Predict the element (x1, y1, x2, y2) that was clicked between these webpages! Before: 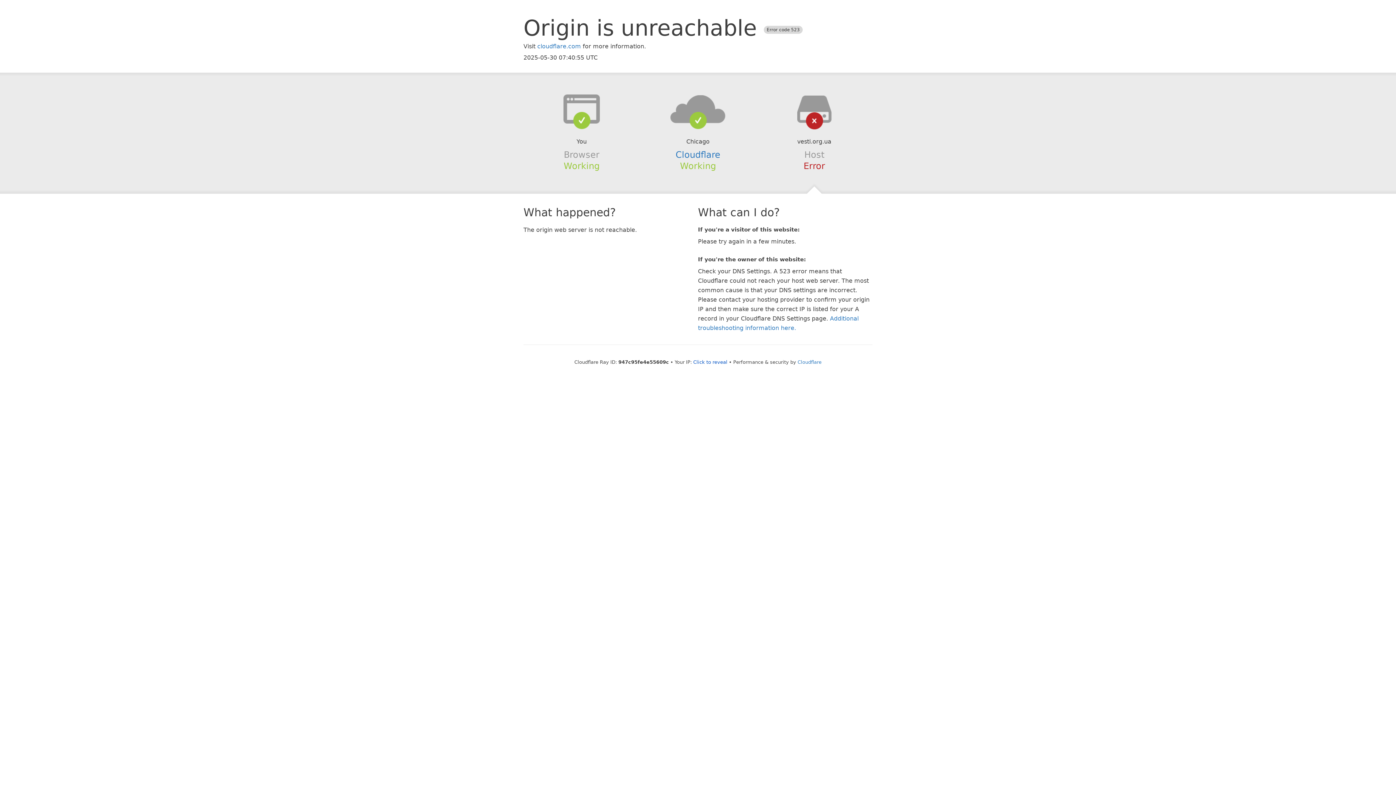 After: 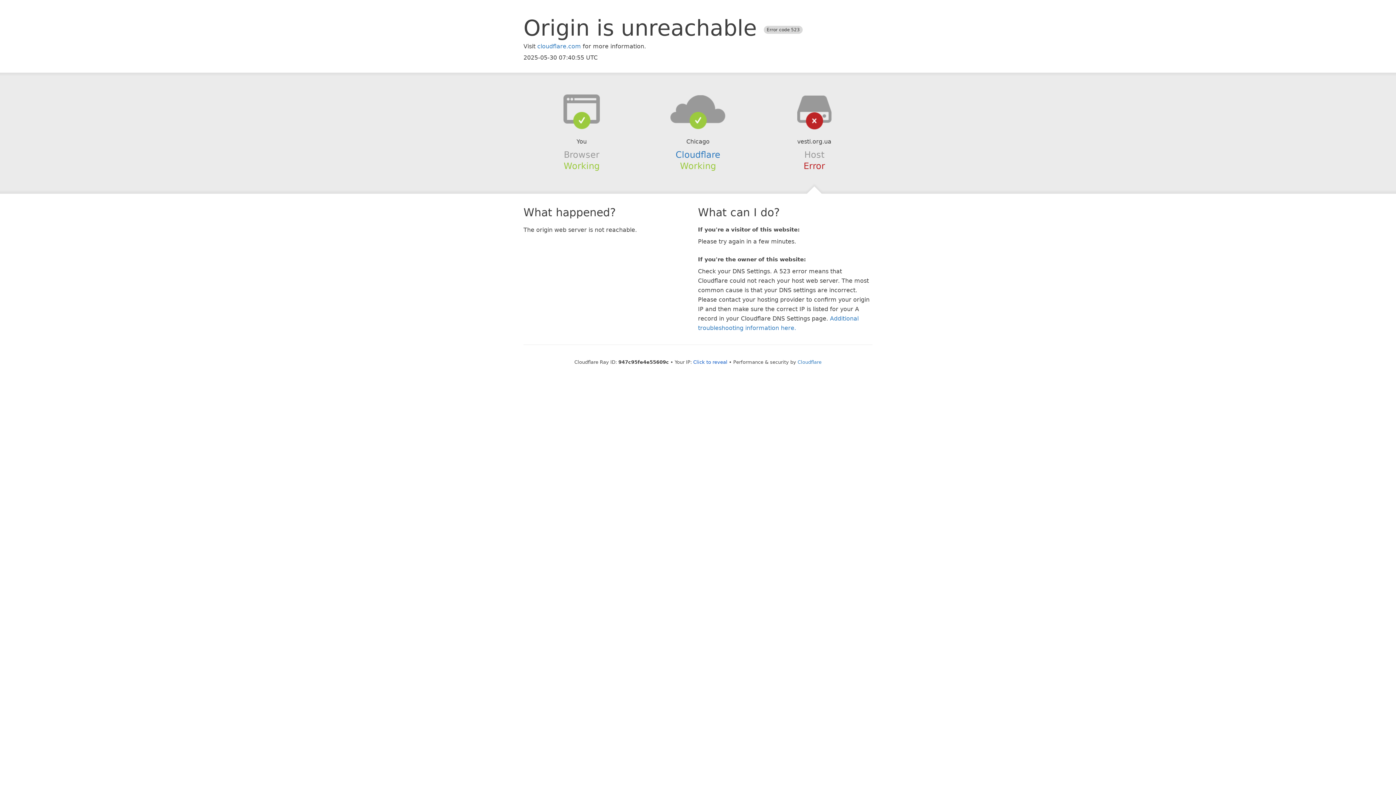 Action: bbox: (639, 94, 756, 123)